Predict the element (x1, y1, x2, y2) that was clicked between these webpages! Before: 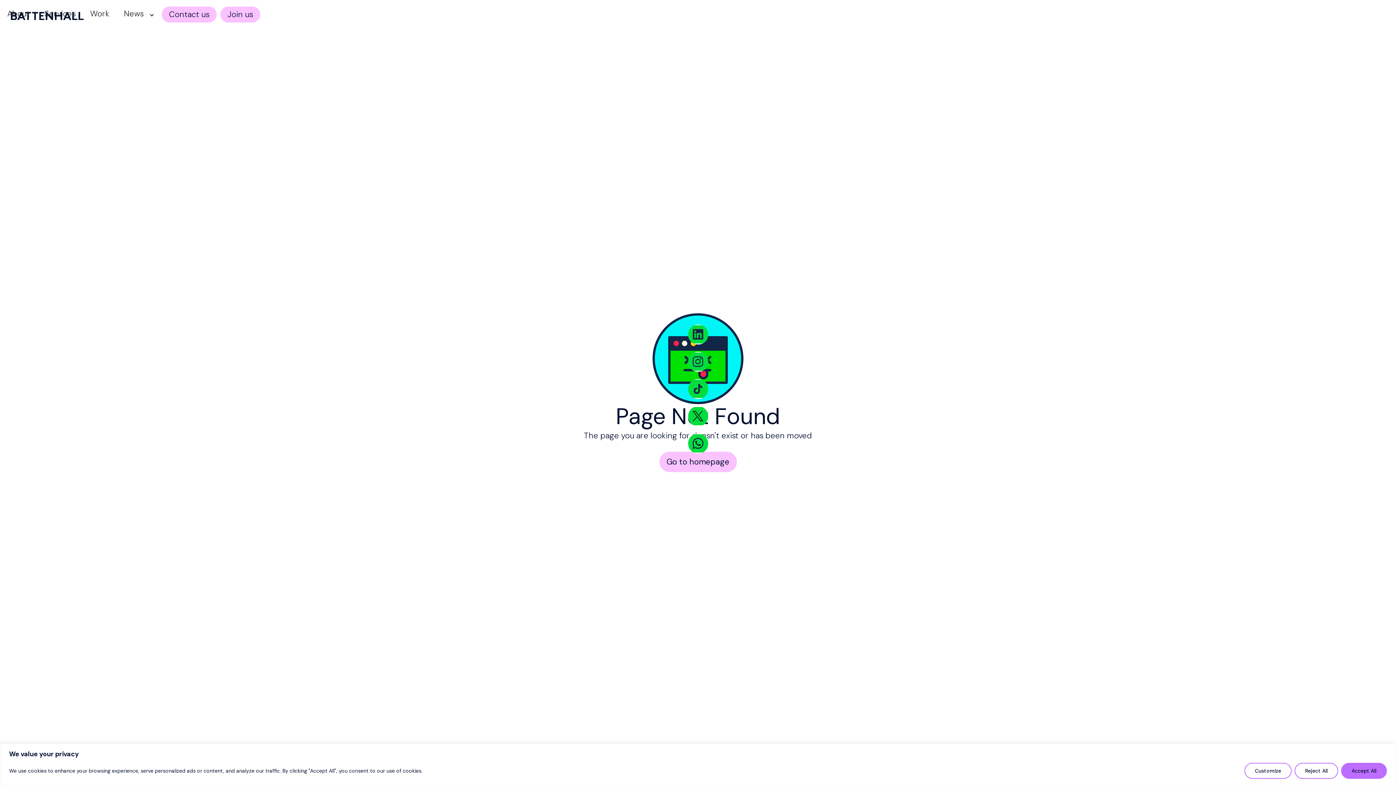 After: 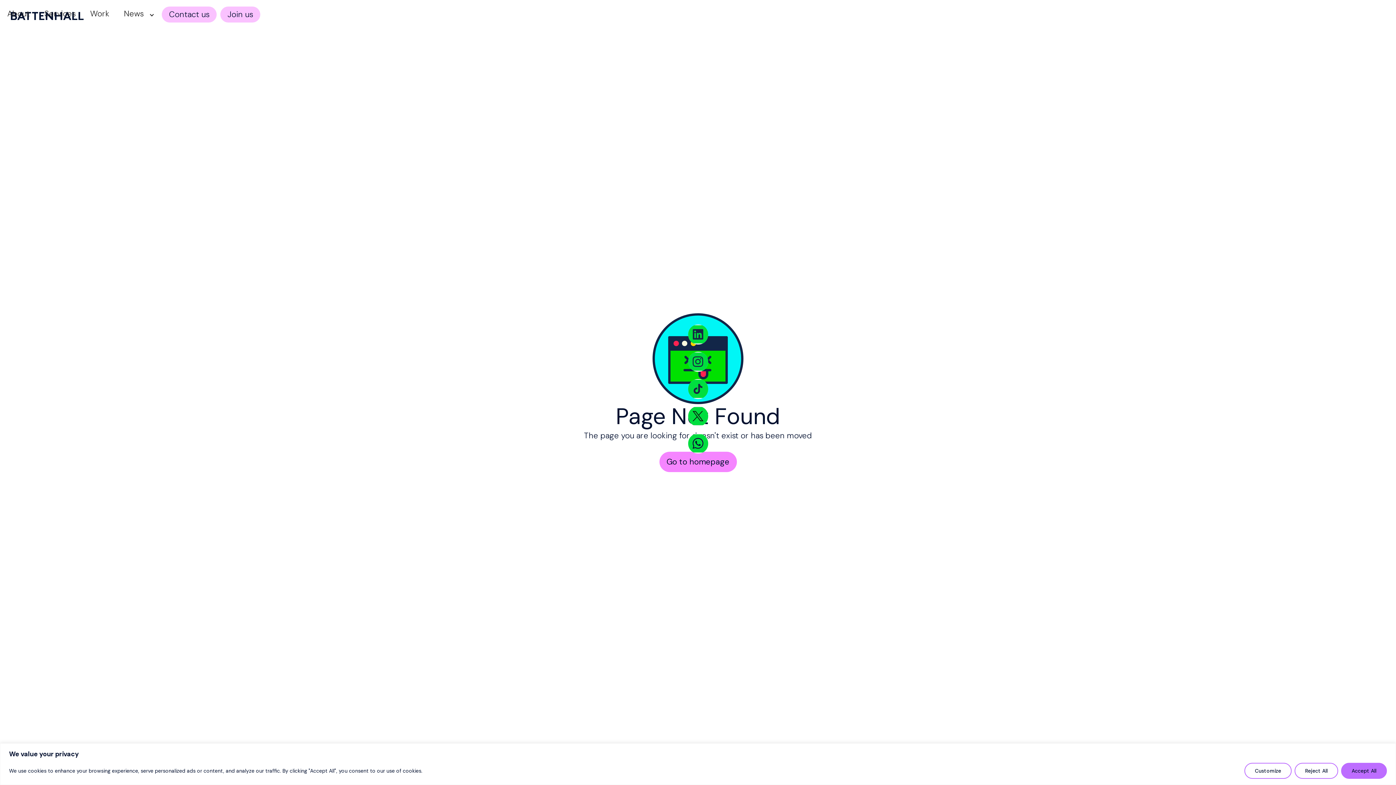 Action: label: Go to homepage bbox: (659, 451, 736, 472)